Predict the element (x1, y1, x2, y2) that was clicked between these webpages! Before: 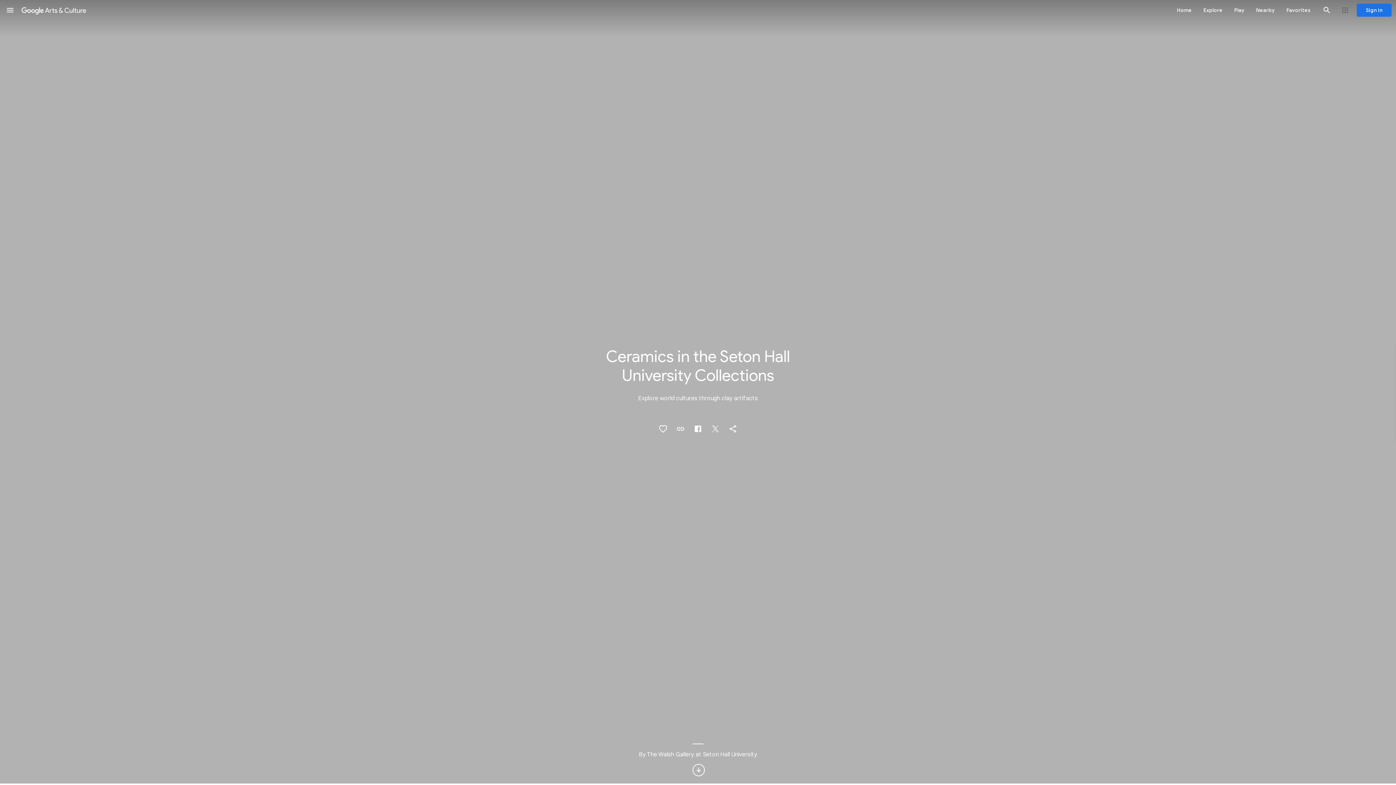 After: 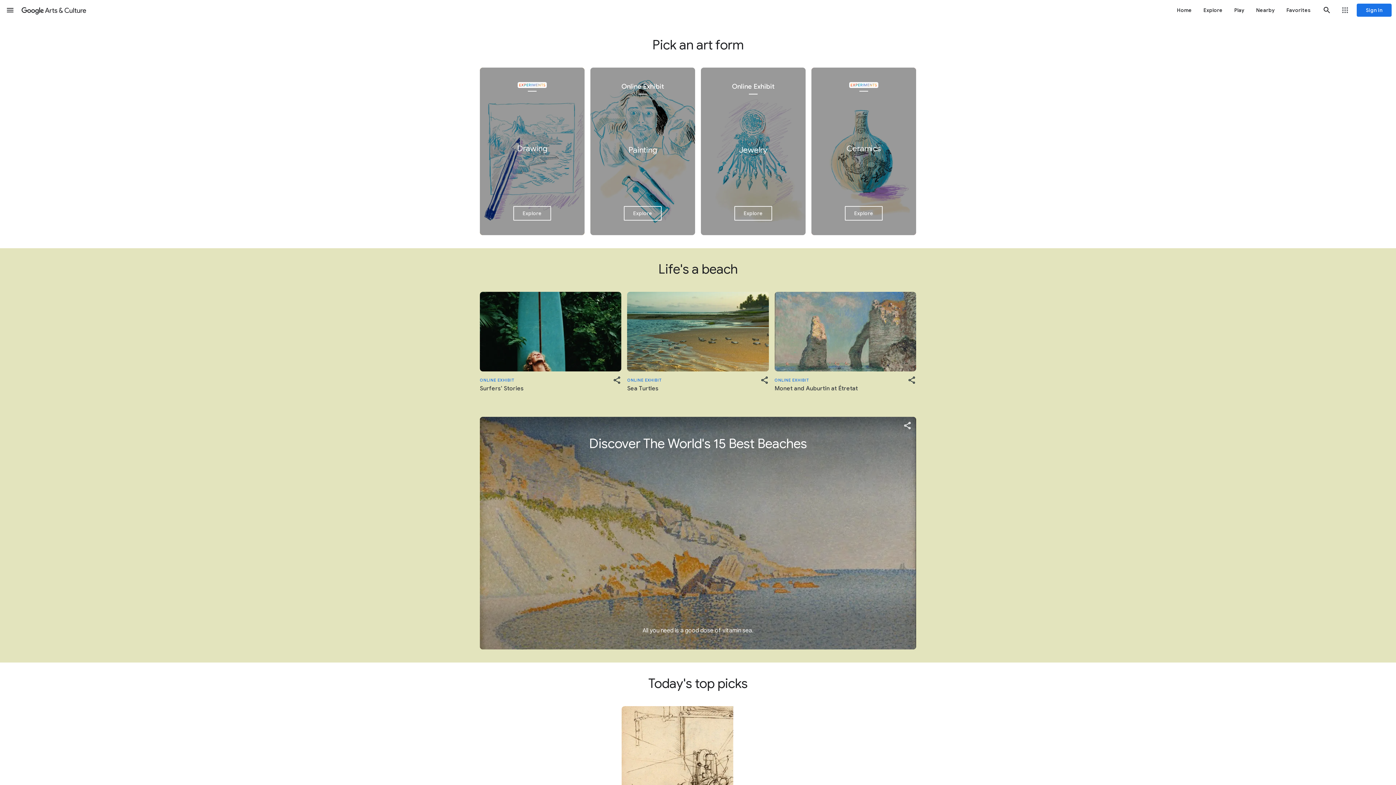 Action: bbox: (20, 0, 87, 20) label: Google Arts & Culture